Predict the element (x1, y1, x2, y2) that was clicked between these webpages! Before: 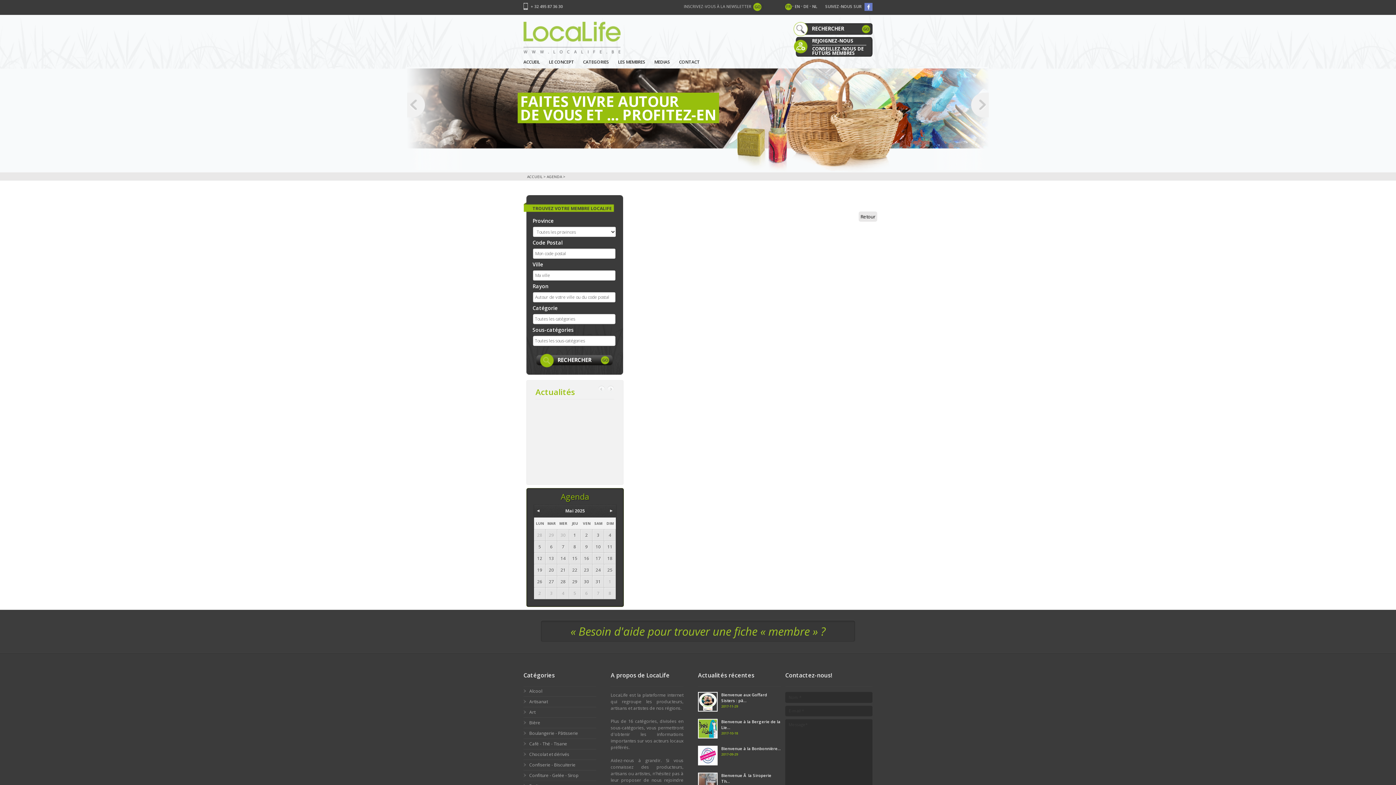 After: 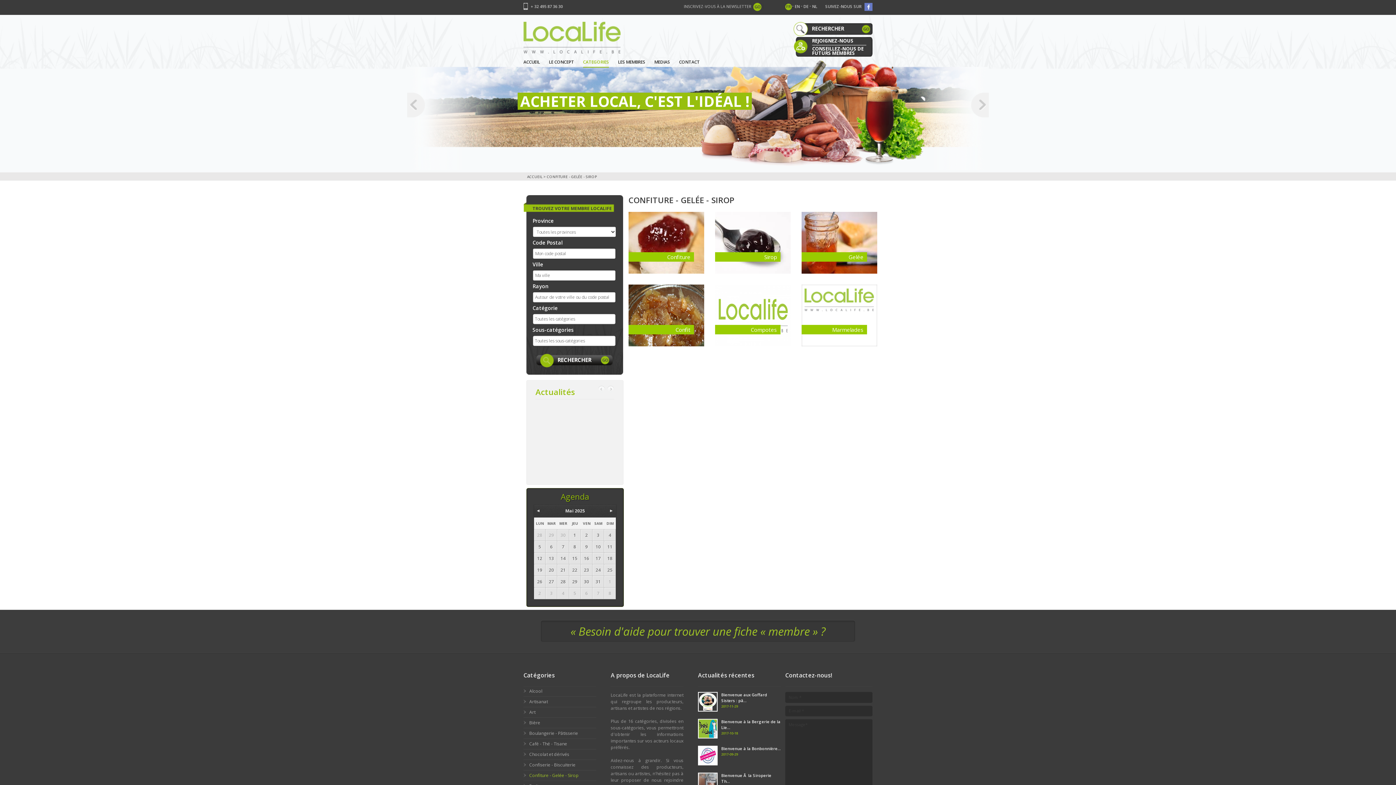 Action: bbox: (529, 772, 578, 778) label: Confiture - Gelée - Sirop